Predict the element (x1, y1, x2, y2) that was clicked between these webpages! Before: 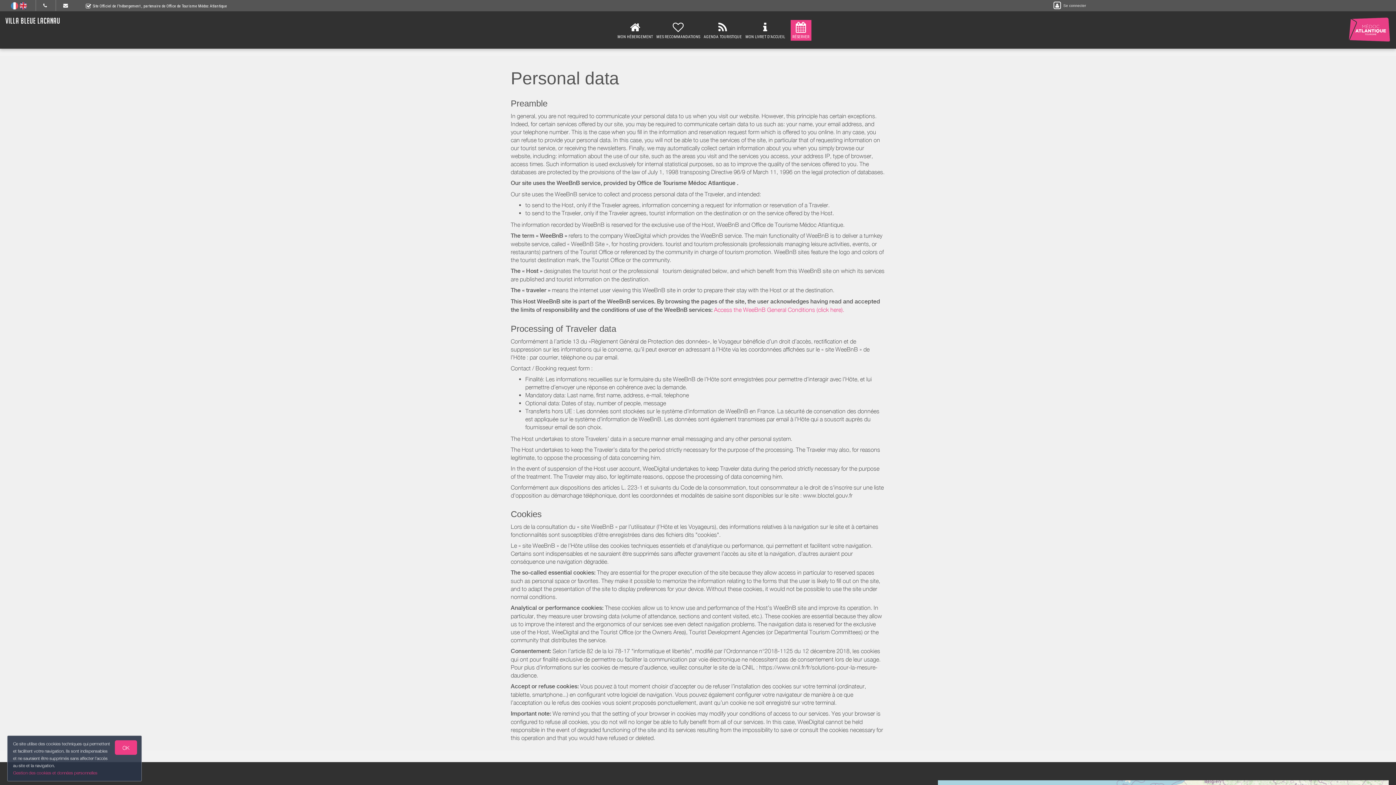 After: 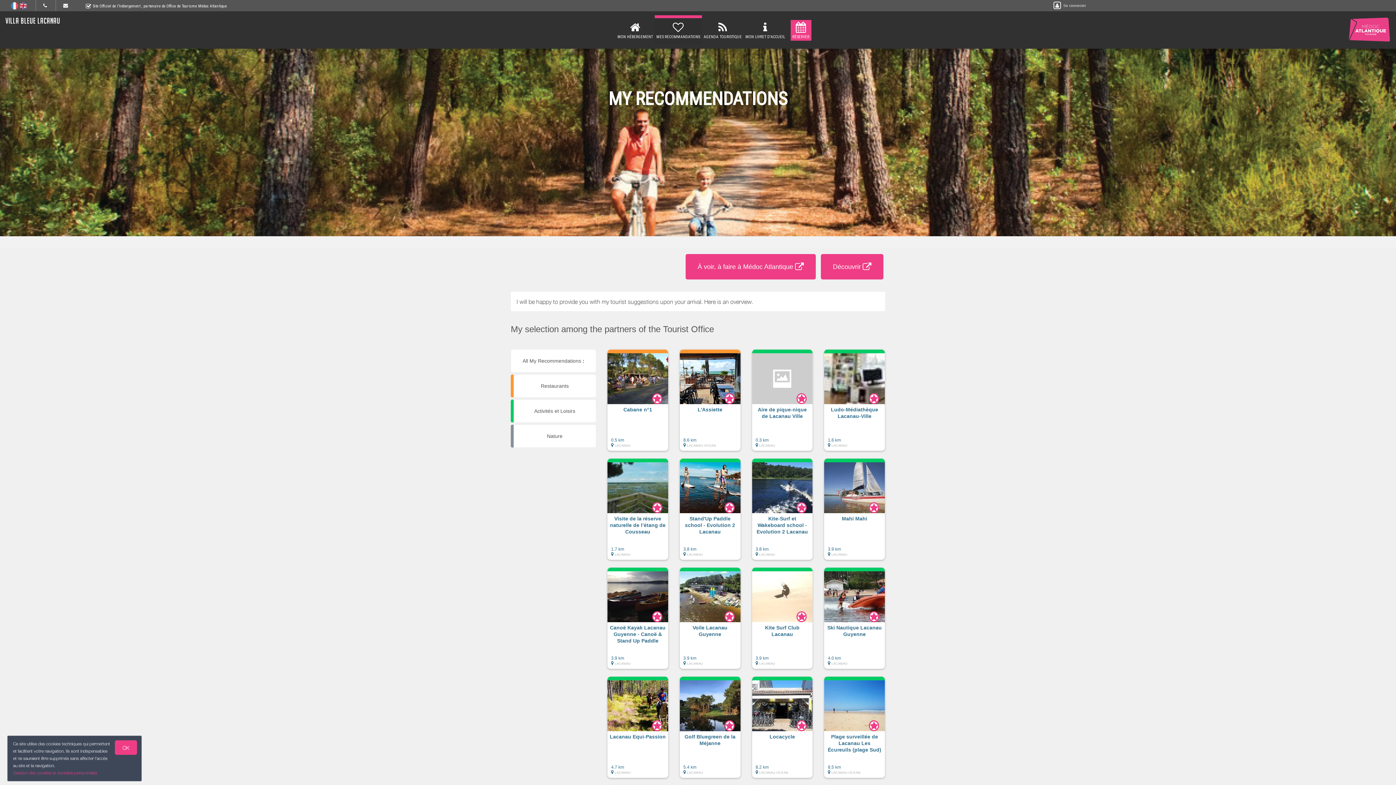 Action: bbox: (654, 20, 702, 40) label: 
MES RECOMMANDATIONS